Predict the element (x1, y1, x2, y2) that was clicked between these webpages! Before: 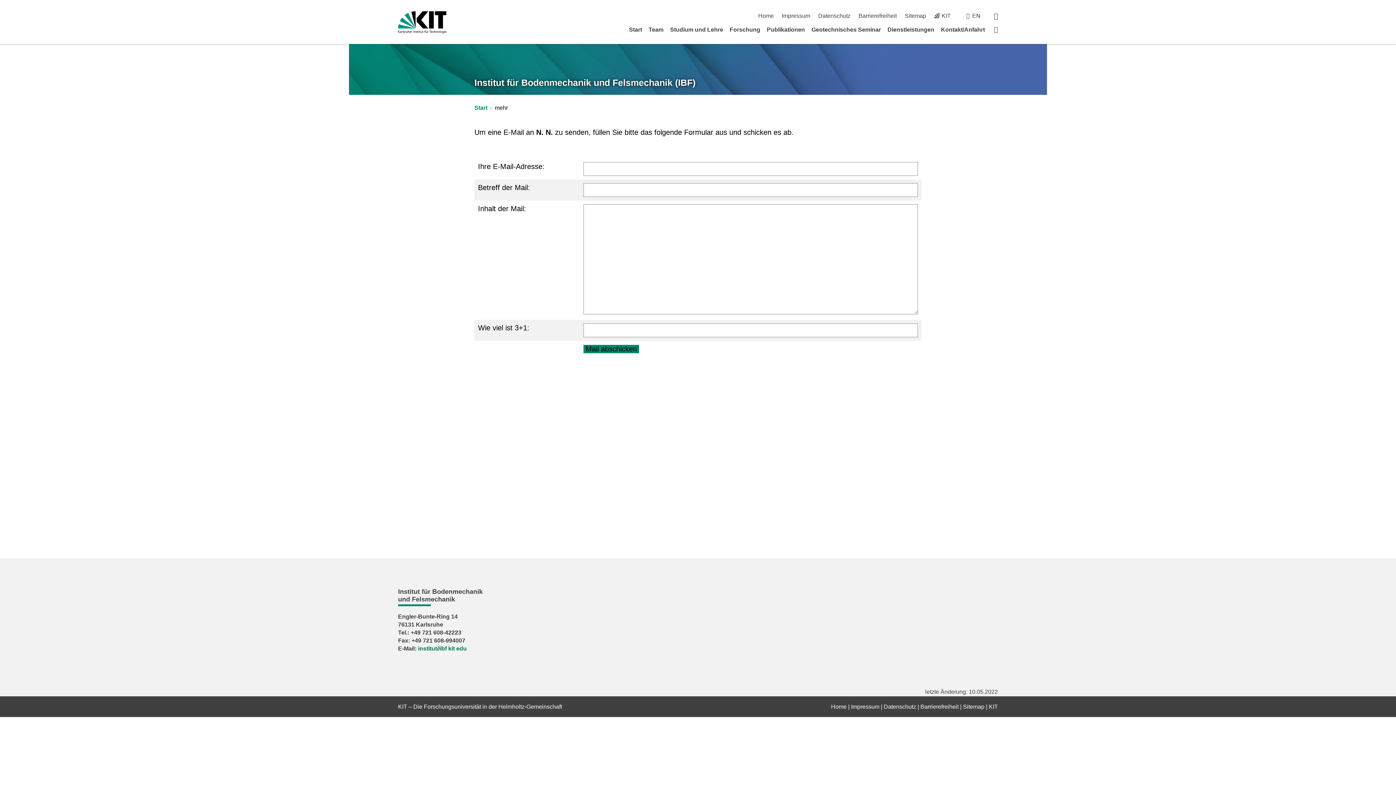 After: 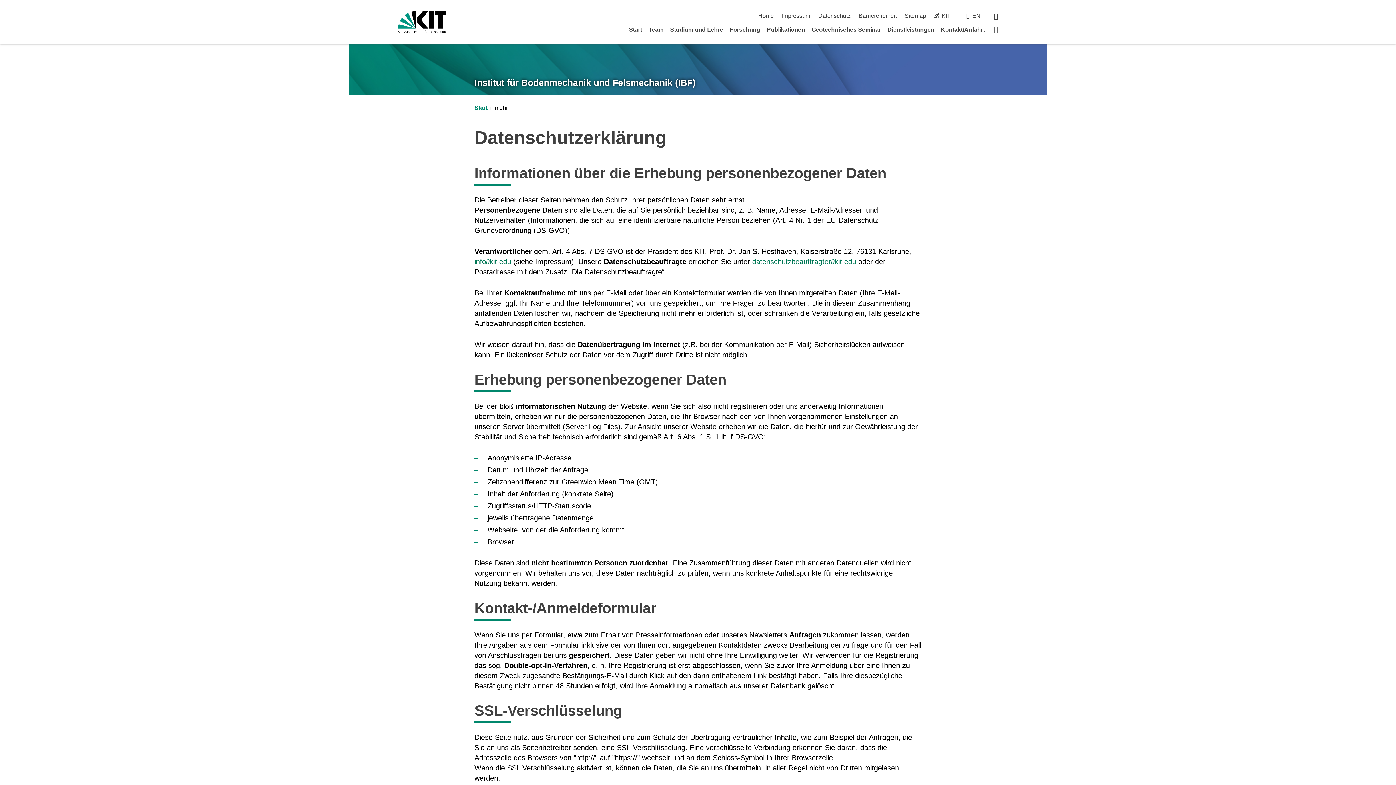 Action: bbox: (818, 12, 850, 18) label: Datenschutz